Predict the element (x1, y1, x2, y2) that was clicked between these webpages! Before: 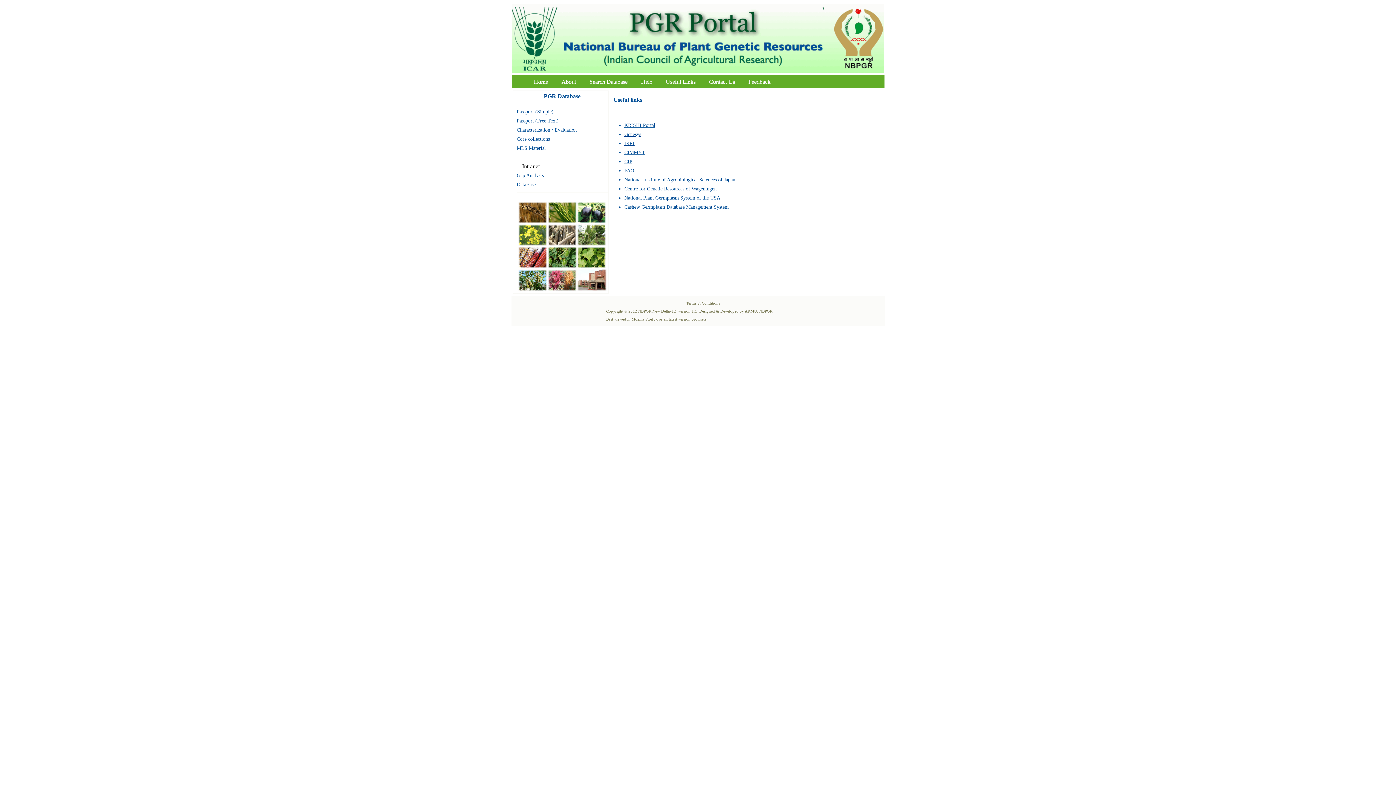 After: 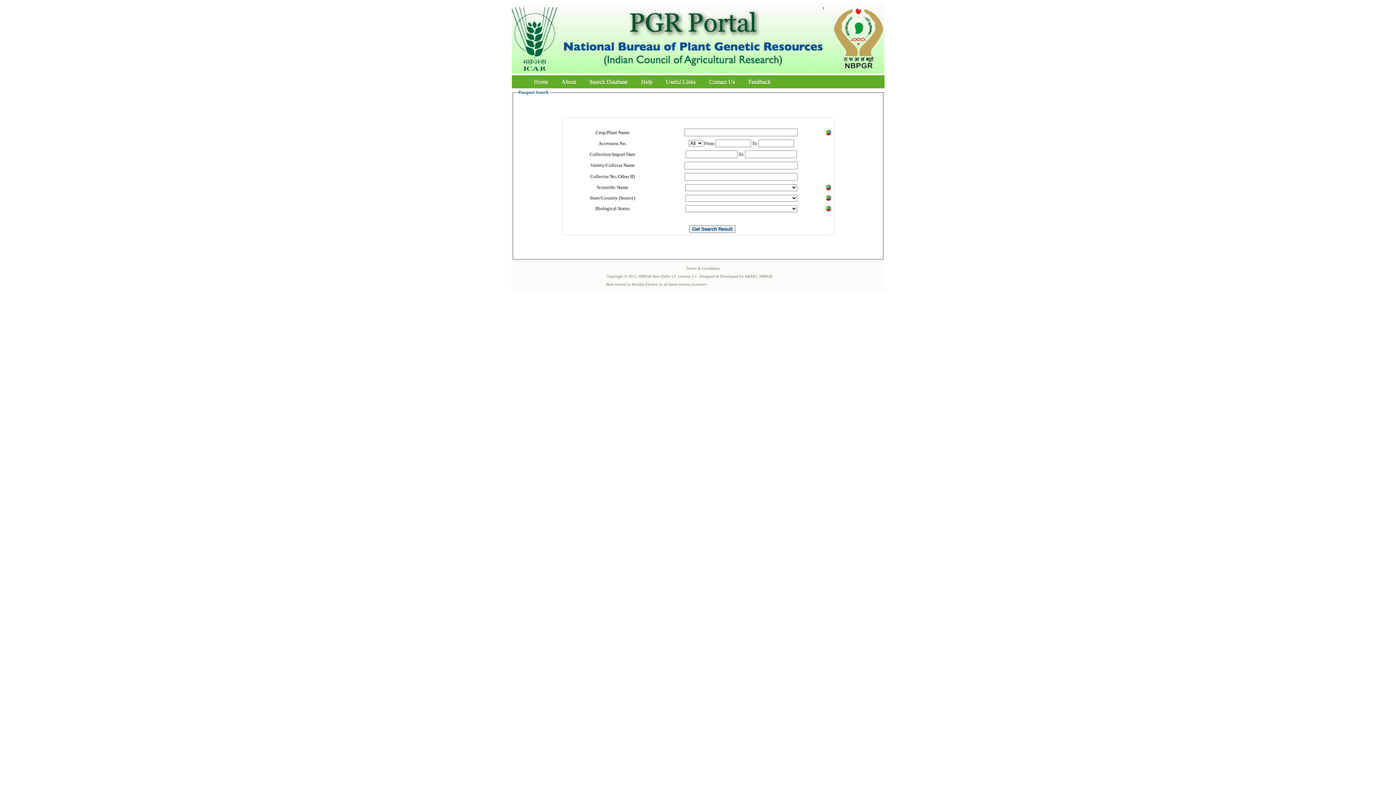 Action: bbox: (516, 109, 553, 114) label: Passport (Simple)